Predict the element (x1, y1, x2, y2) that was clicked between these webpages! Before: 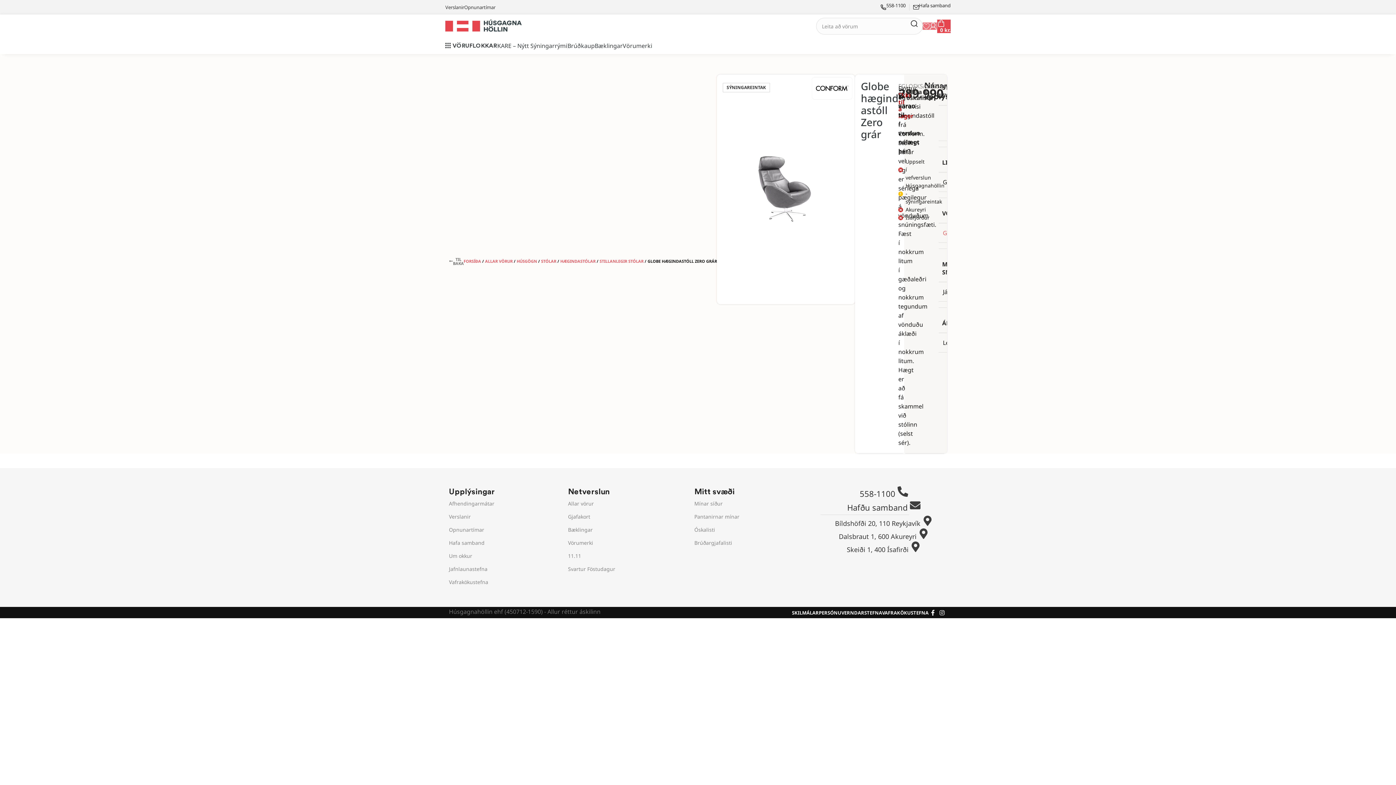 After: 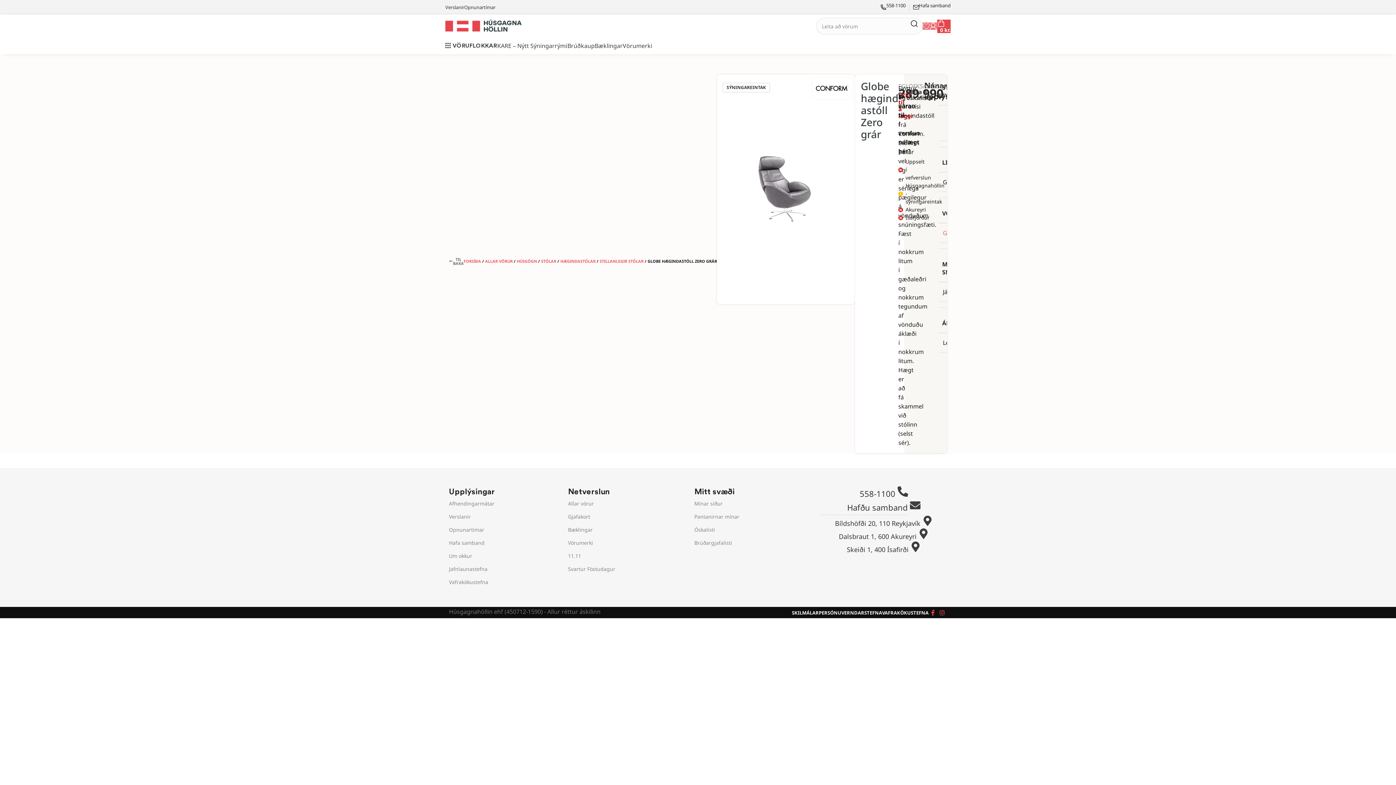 Action: label: Facebook social link bbox: (928, 607, 937, 618)